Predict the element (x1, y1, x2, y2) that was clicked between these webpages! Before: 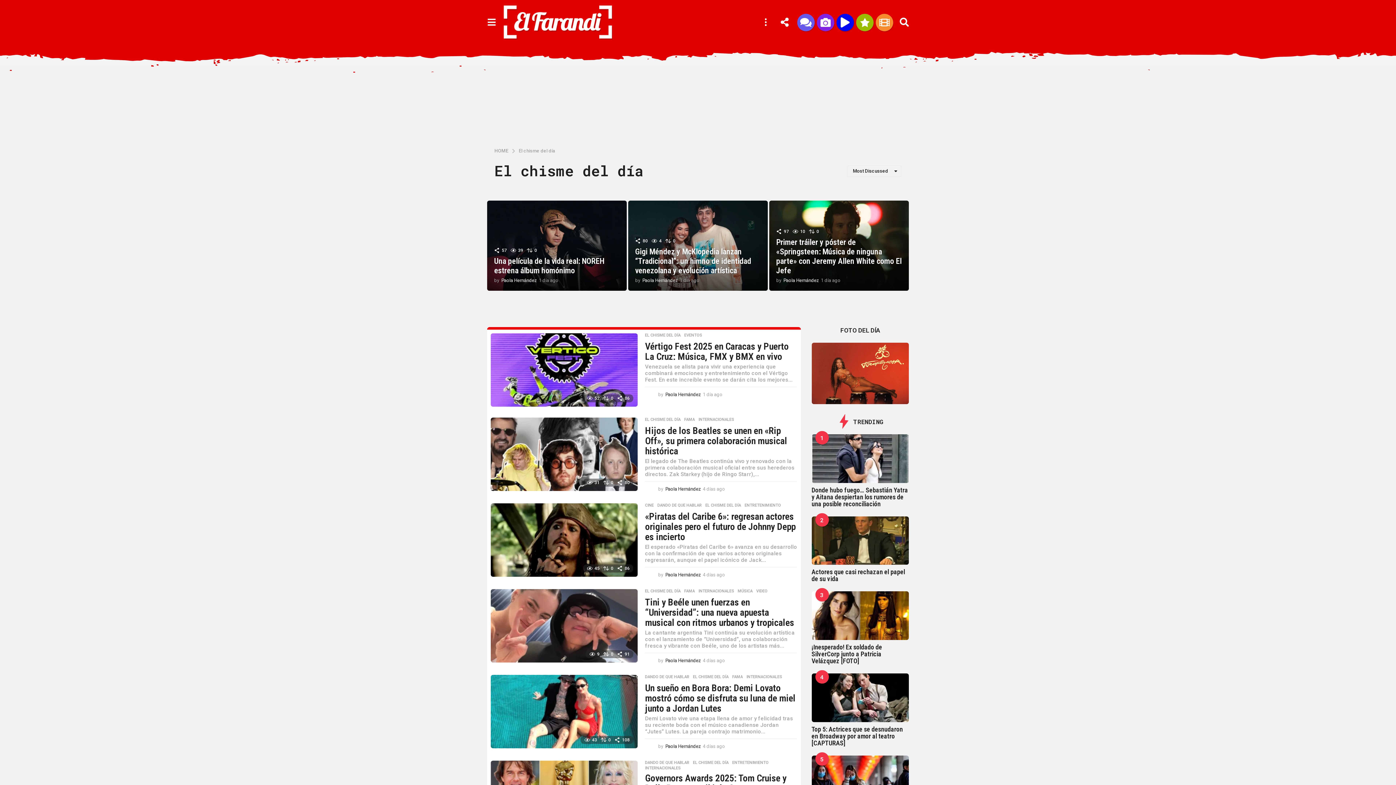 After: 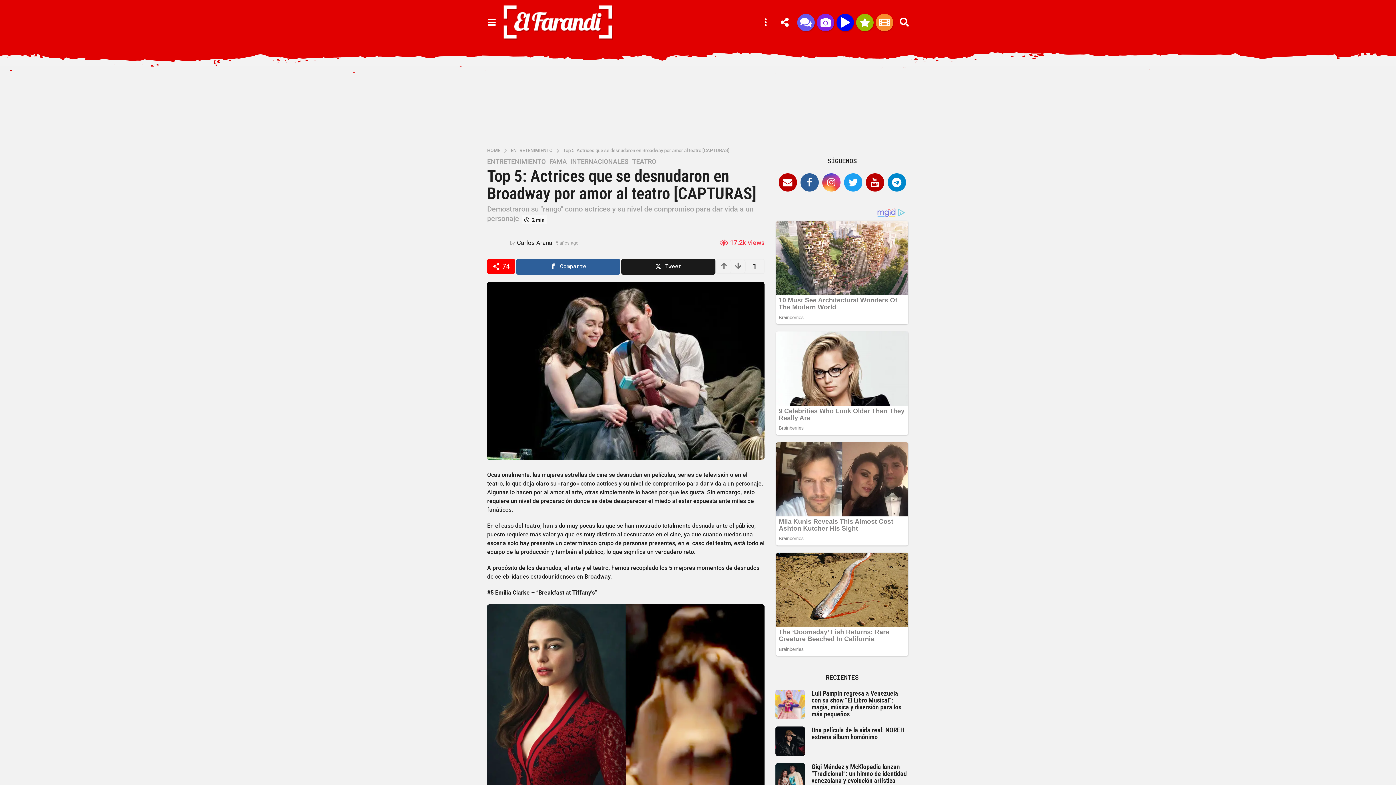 Action: bbox: (811, 673, 909, 722)